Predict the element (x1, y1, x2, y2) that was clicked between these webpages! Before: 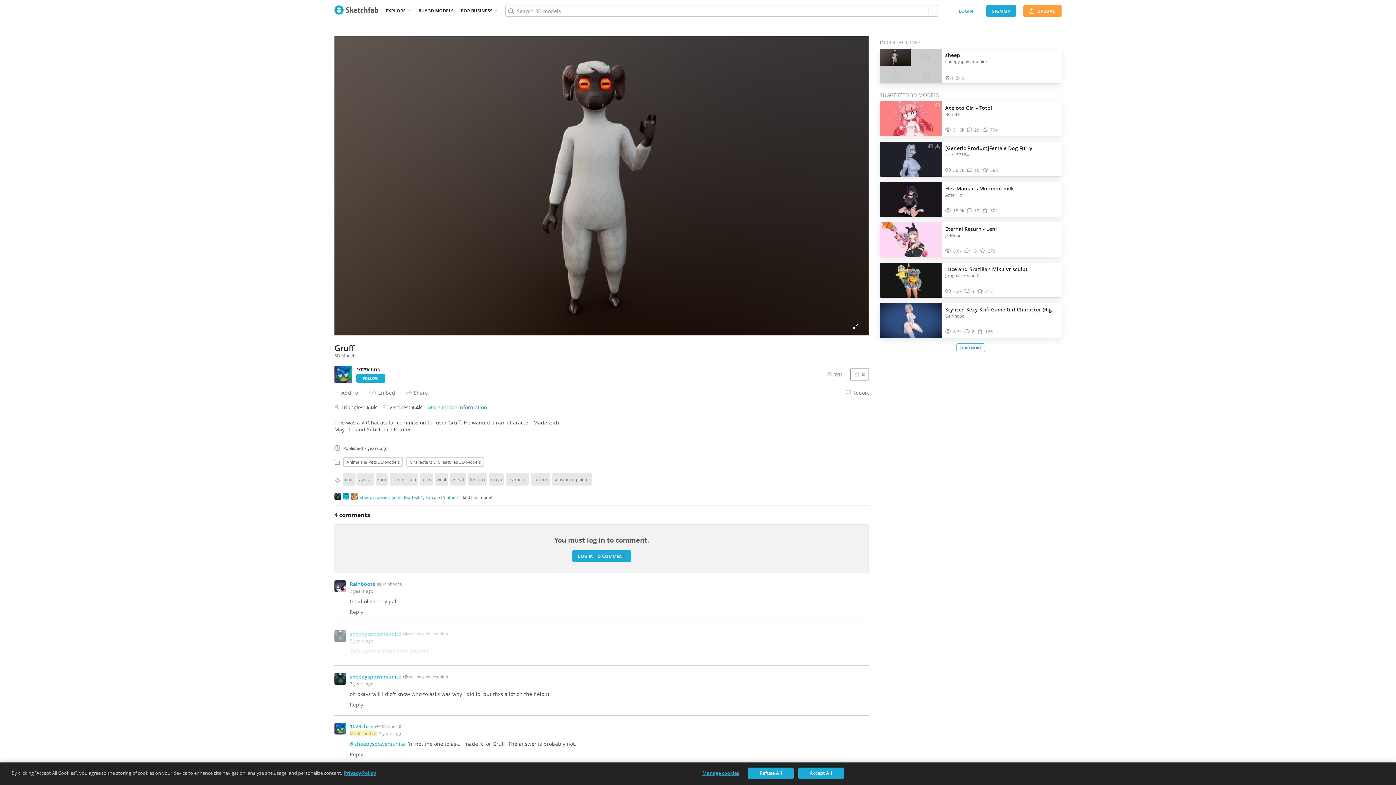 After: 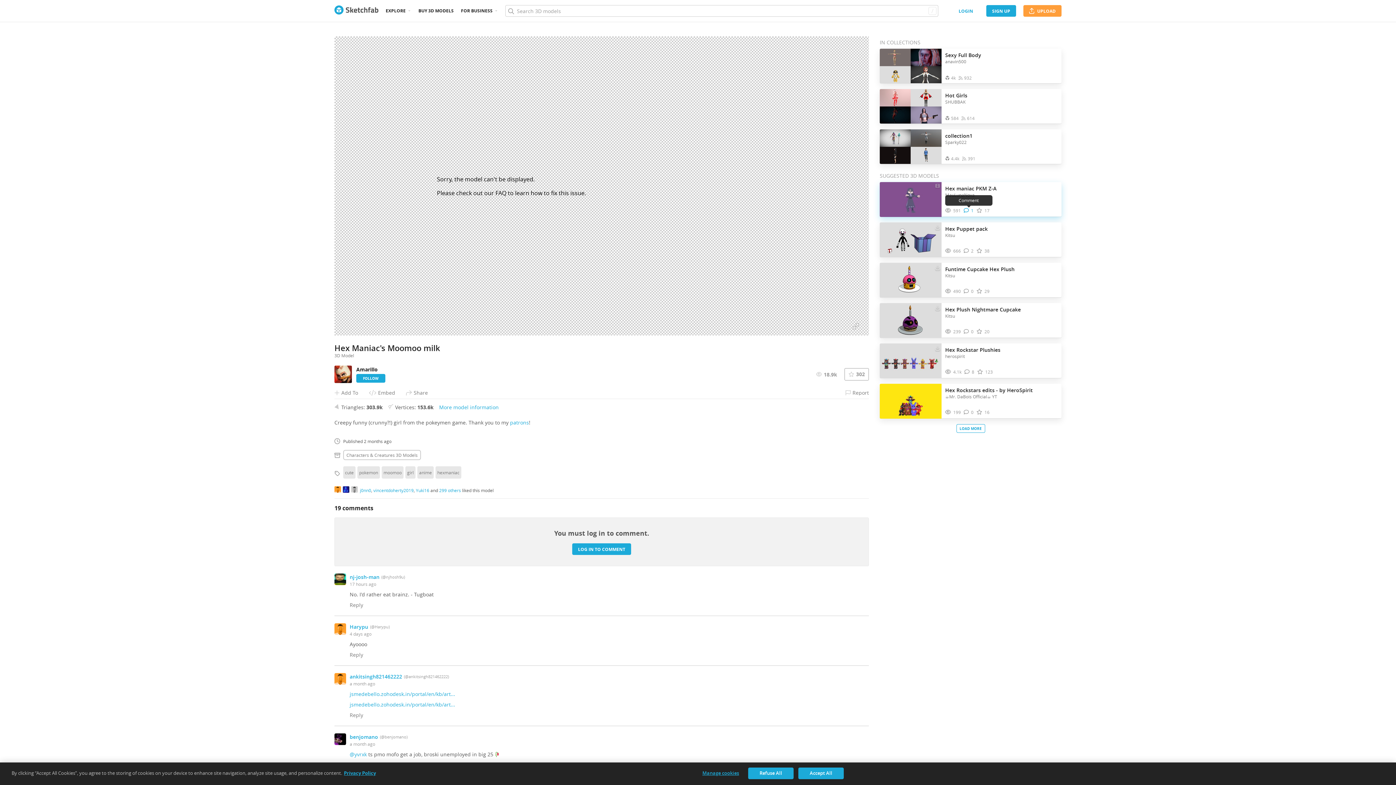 Action: label: Comment Hex Maniac's Moomoo milk 3D model bbox: (967, 207, 979, 213)